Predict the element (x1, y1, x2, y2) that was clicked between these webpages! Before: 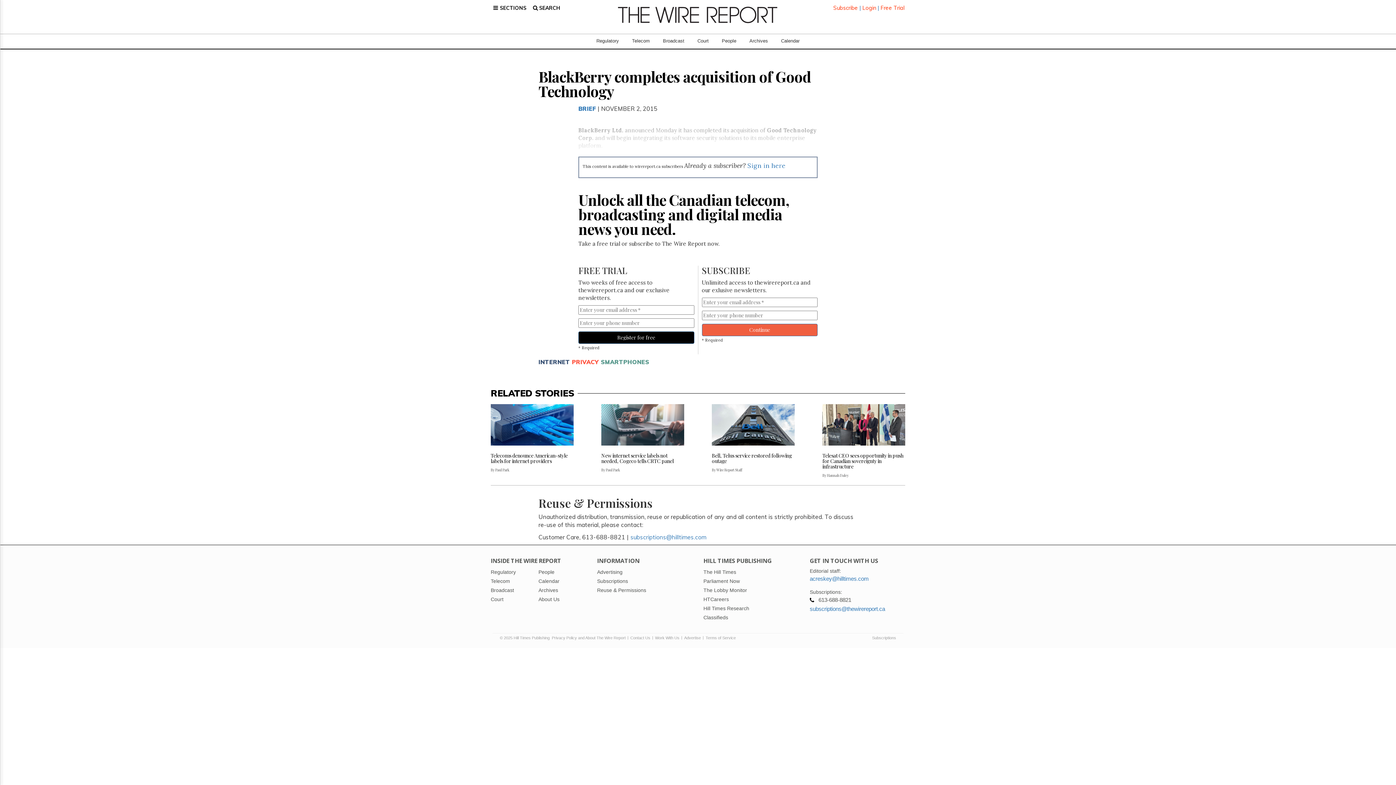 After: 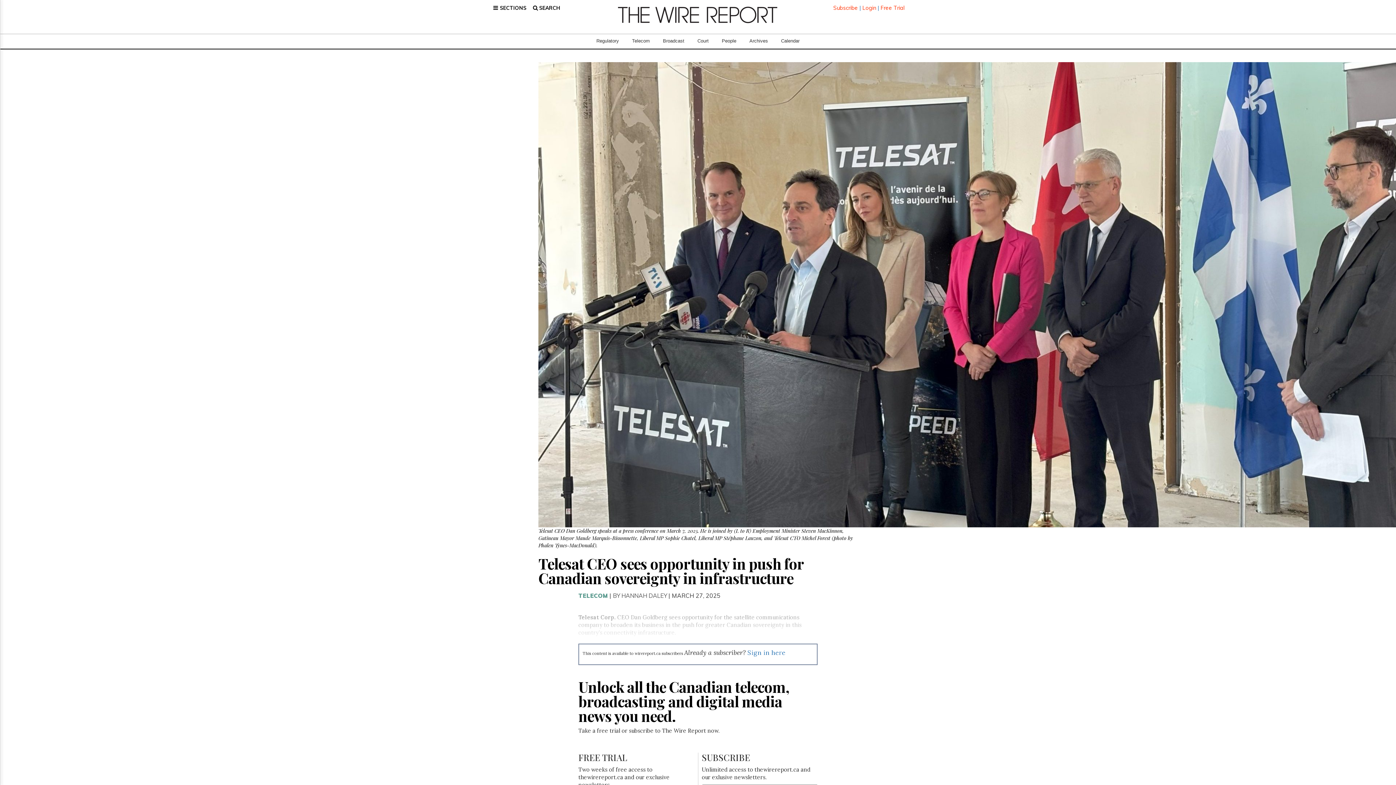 Action: label: Telesat CEO sees opportunity in push for Canadian sovereignty in infrastructure bbox: (822, 452, 905, 469)